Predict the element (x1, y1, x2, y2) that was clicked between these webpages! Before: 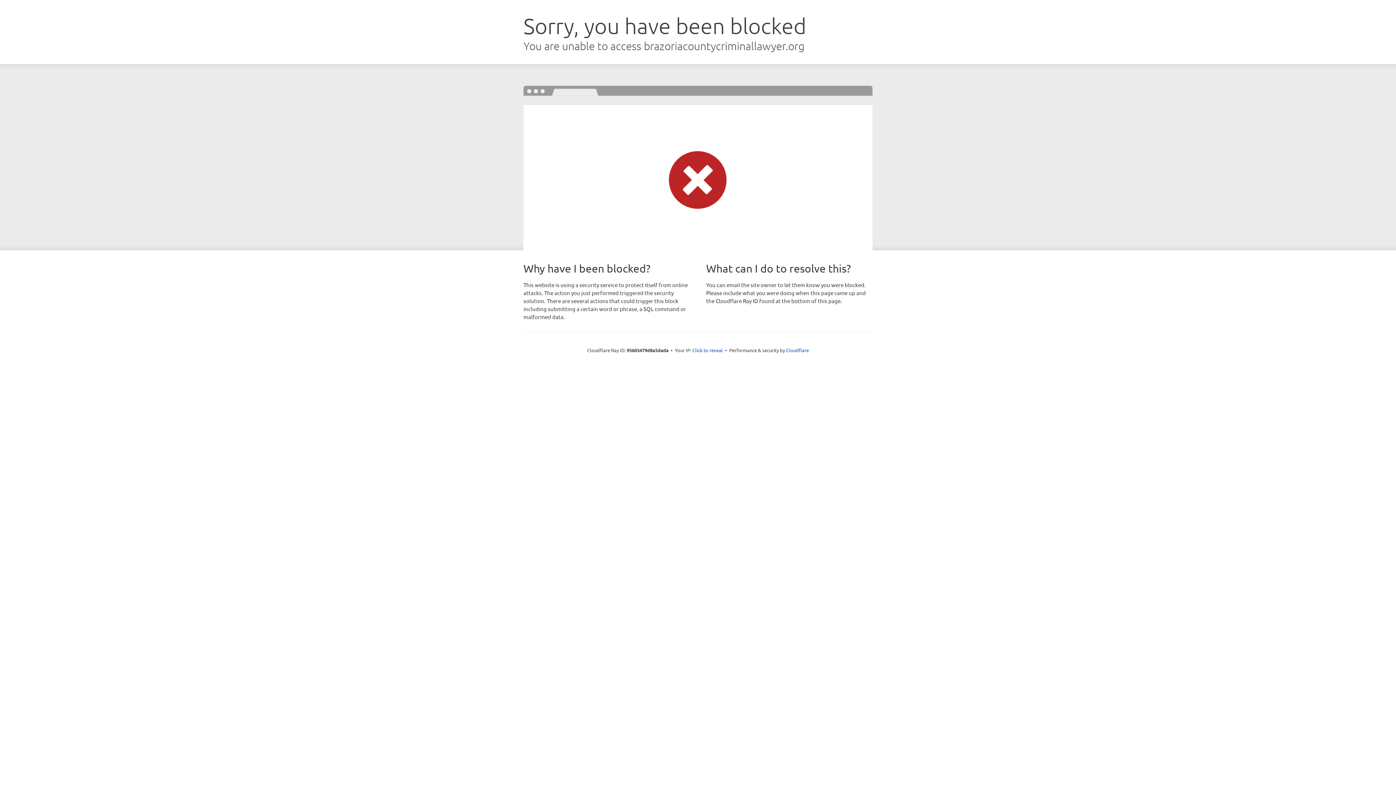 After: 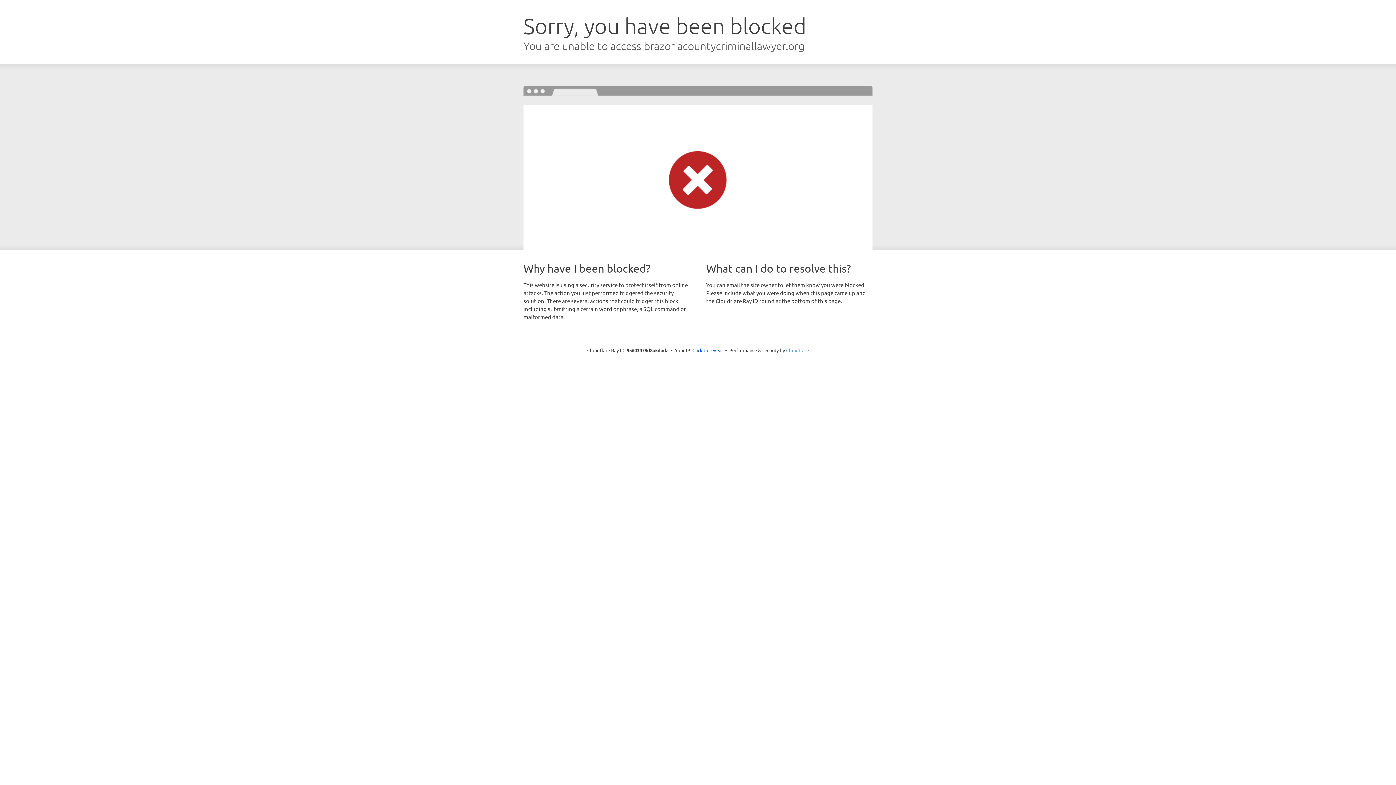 Action: bbox: (786, 347, 809, 353) label: Cloudflare